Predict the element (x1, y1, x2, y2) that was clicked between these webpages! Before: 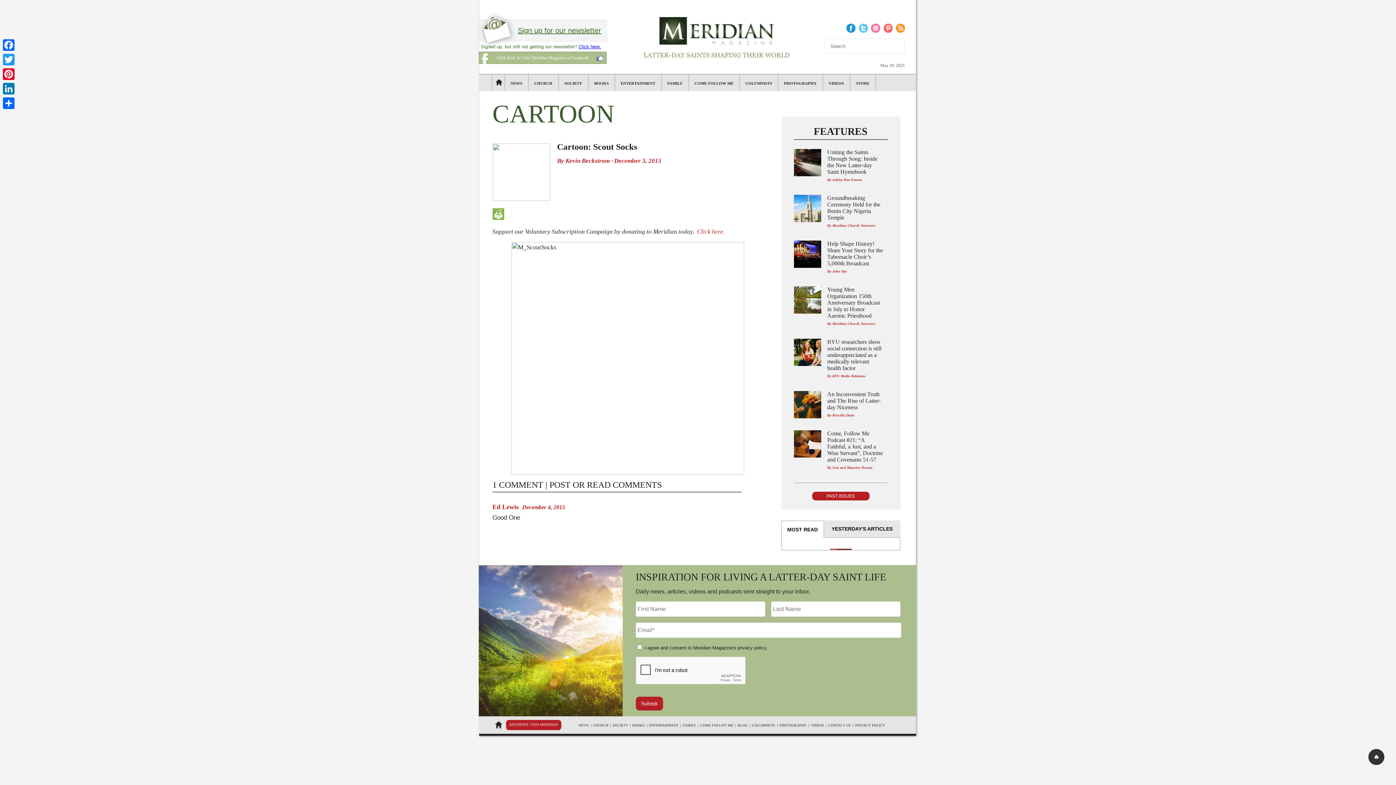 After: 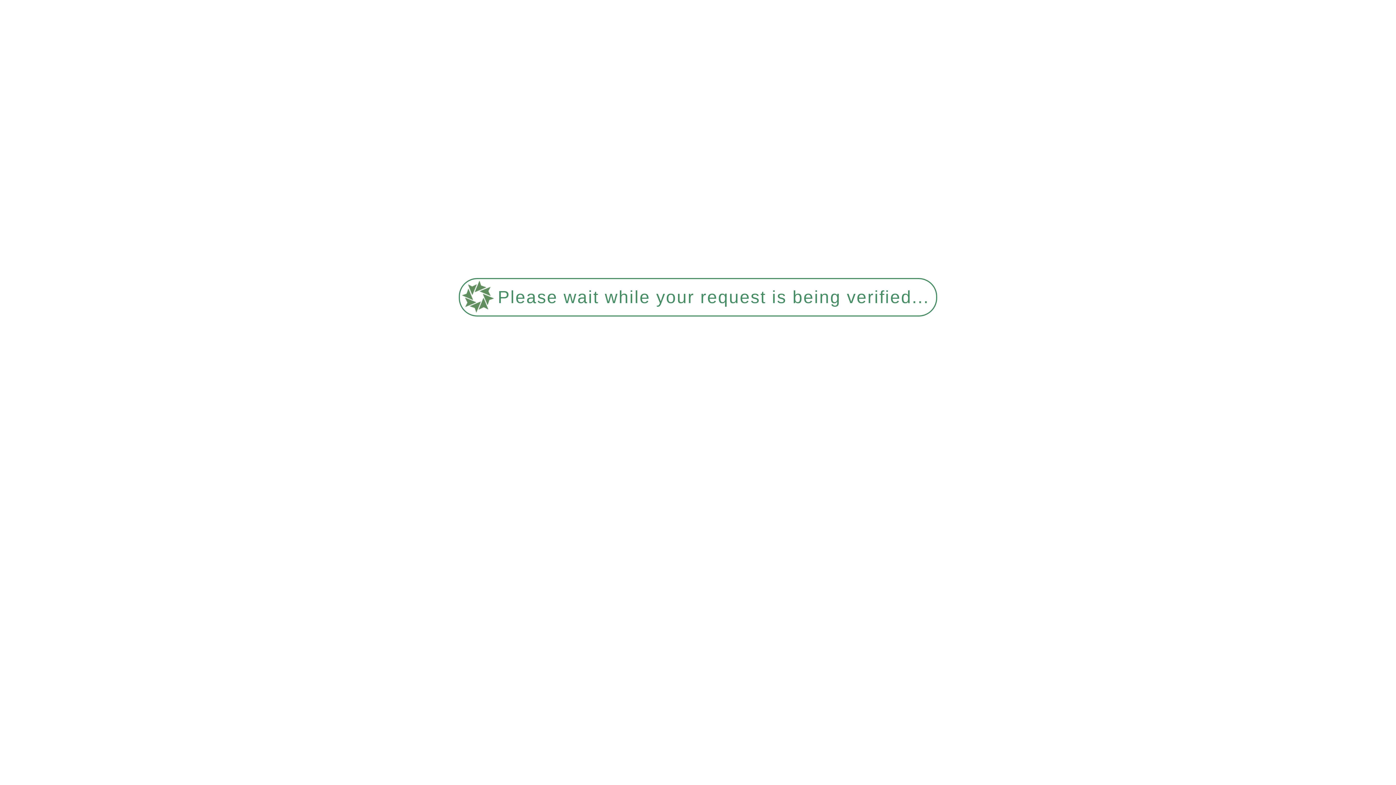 Action: label: ENTERTAINMENT bbox: (649, 724, 678, 727)